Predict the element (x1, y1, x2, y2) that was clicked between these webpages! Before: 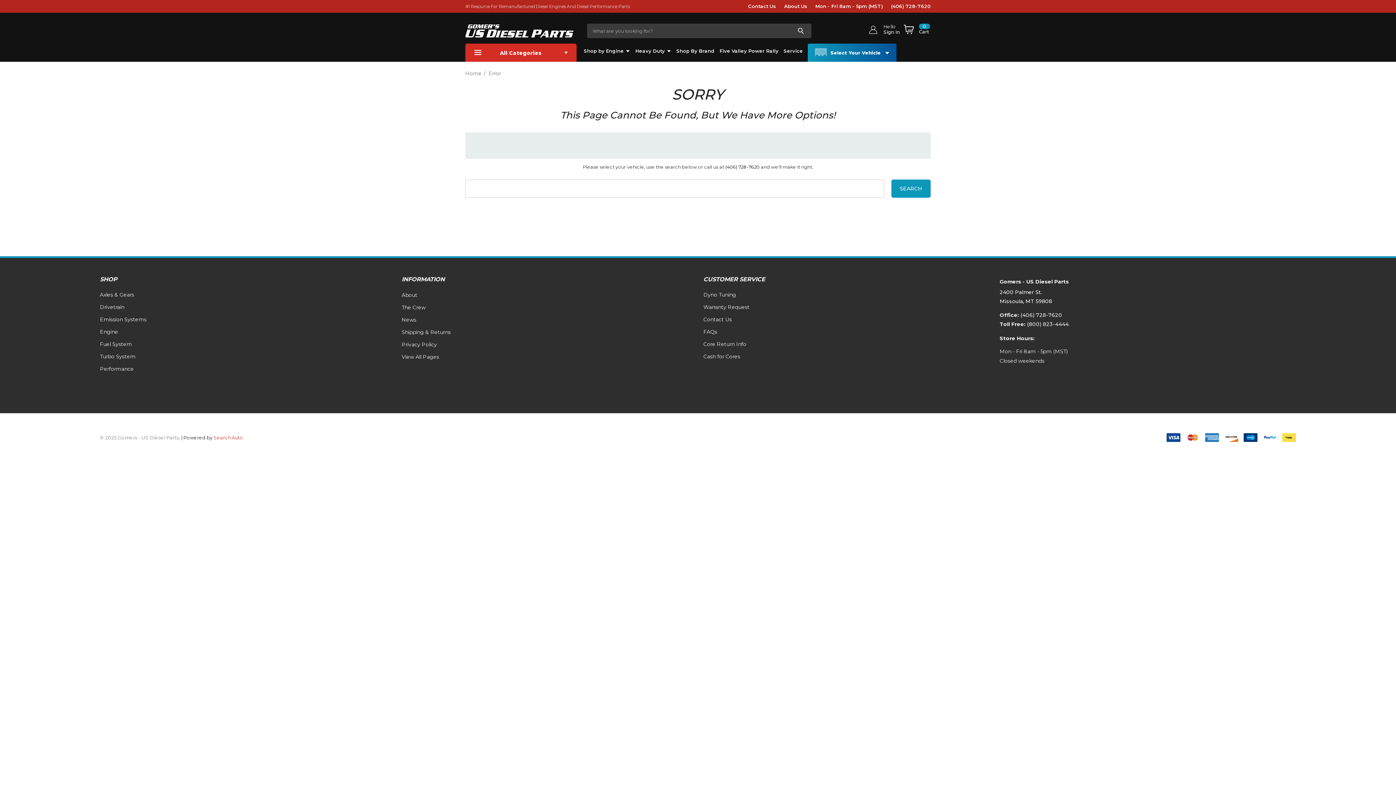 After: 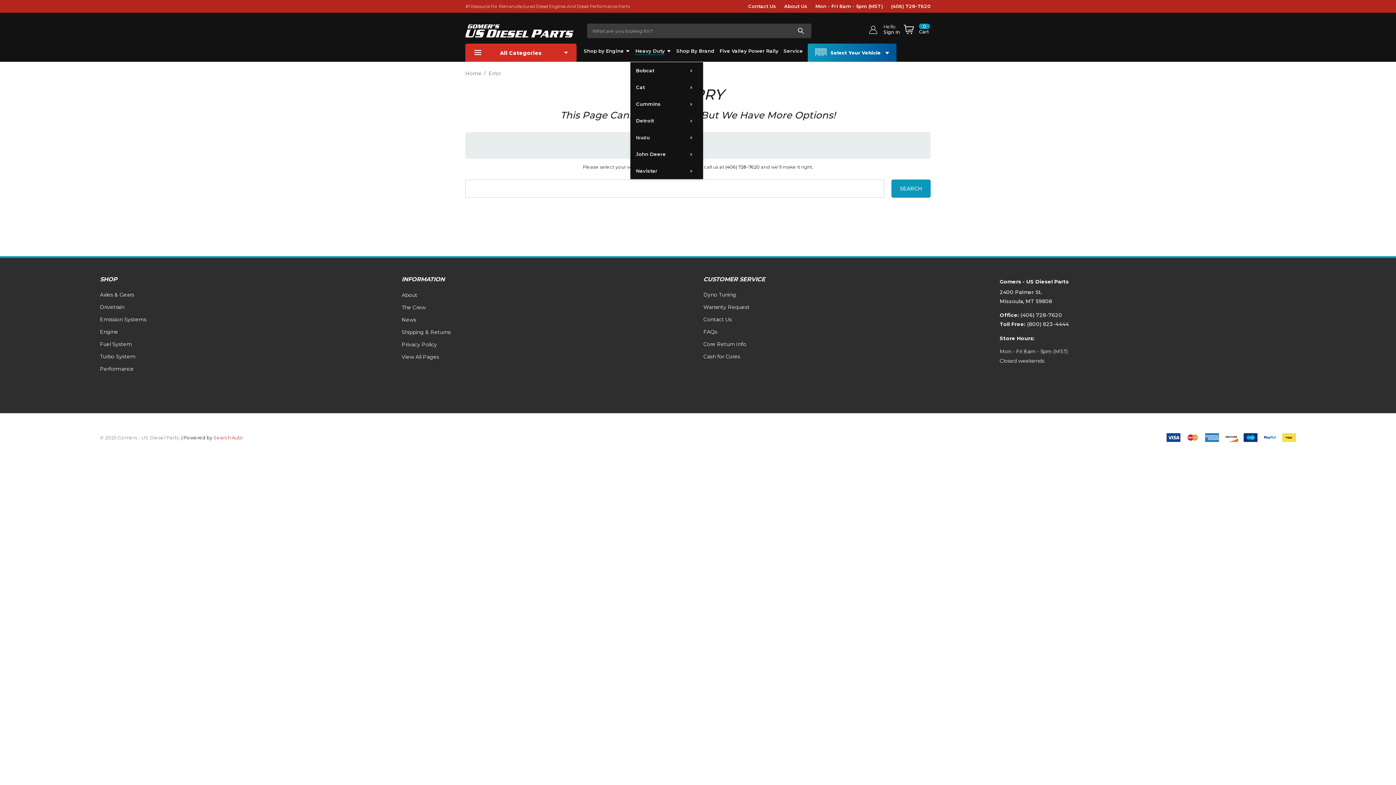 Action: label: Heavy Duty bbox: (630, 48, 671, 55)